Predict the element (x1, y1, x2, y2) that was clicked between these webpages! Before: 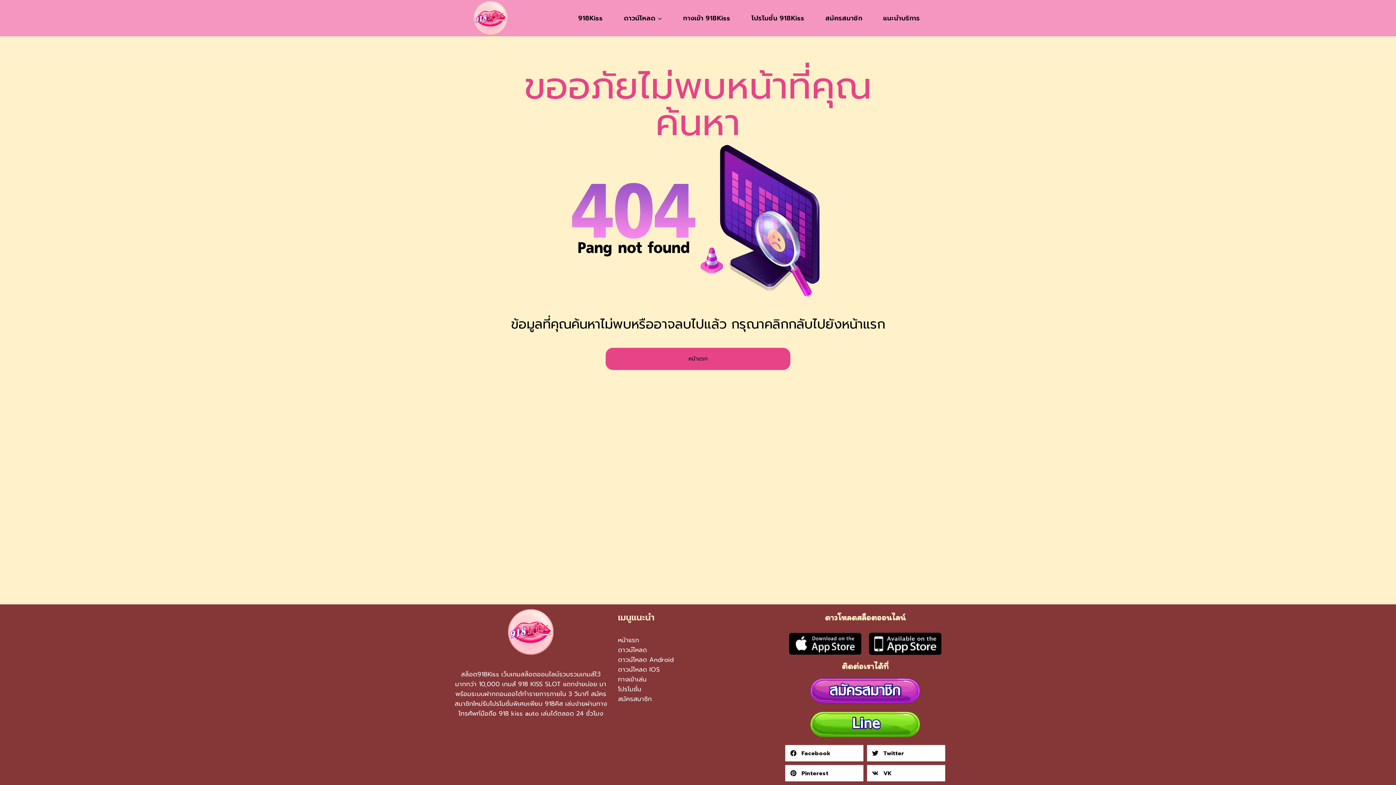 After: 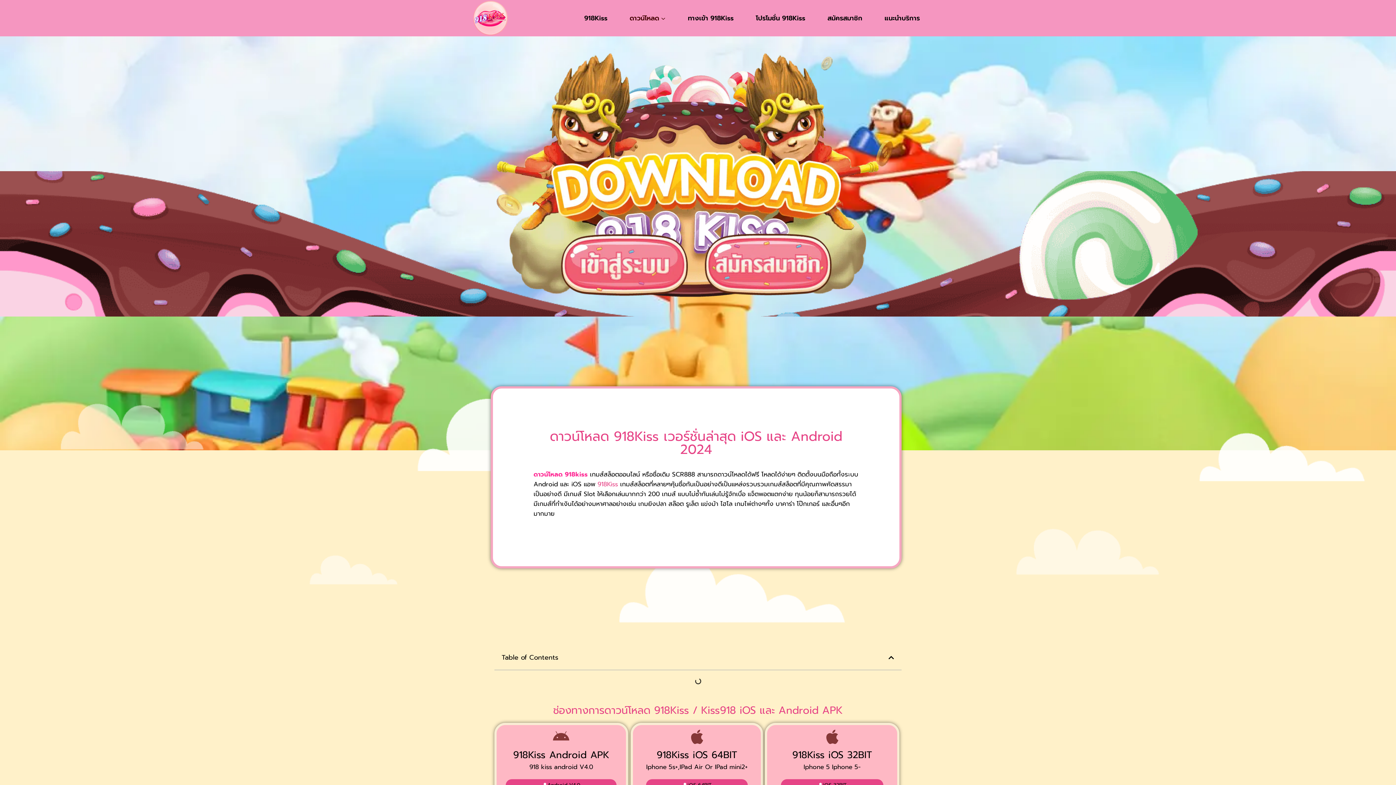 Action: bbox: (620, 9, 666, 27) label: ดาวน์โหลด